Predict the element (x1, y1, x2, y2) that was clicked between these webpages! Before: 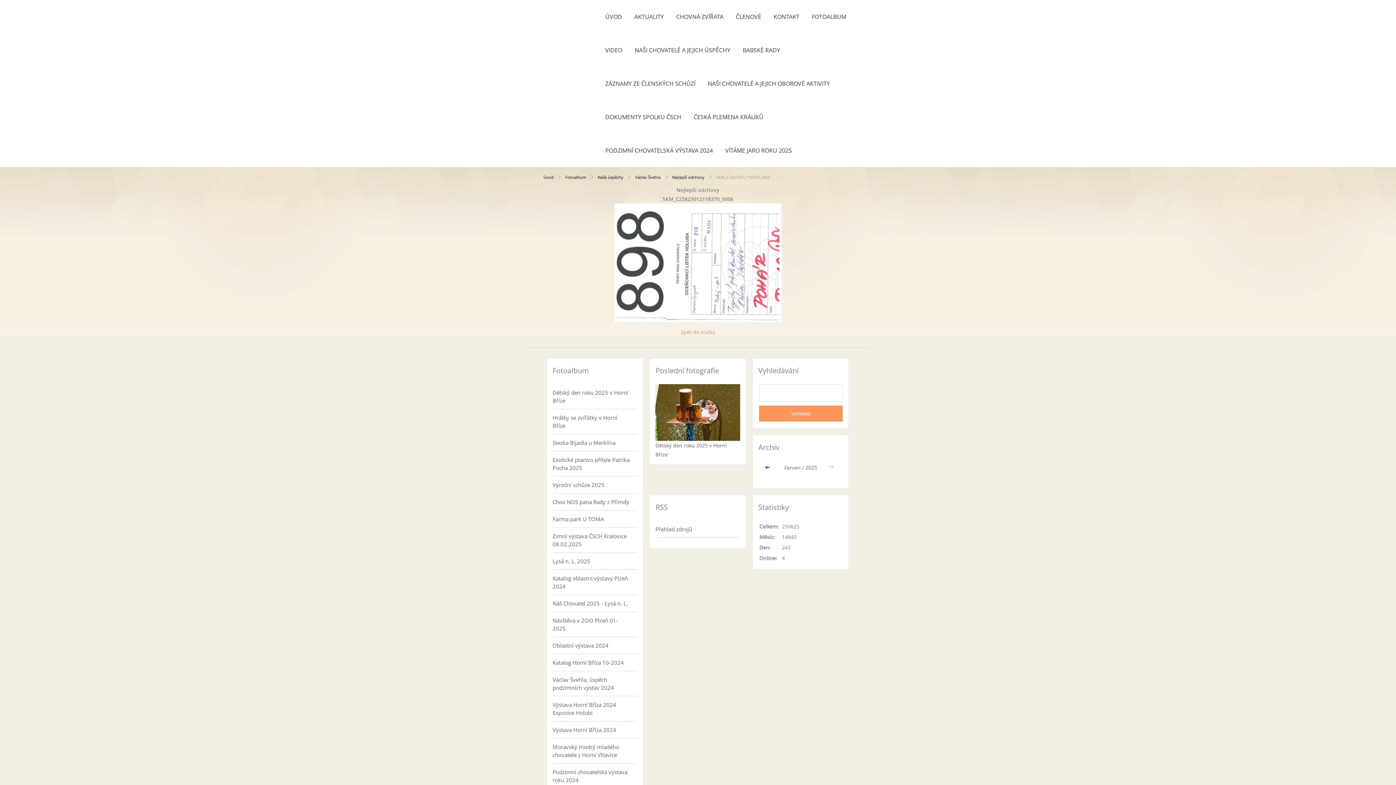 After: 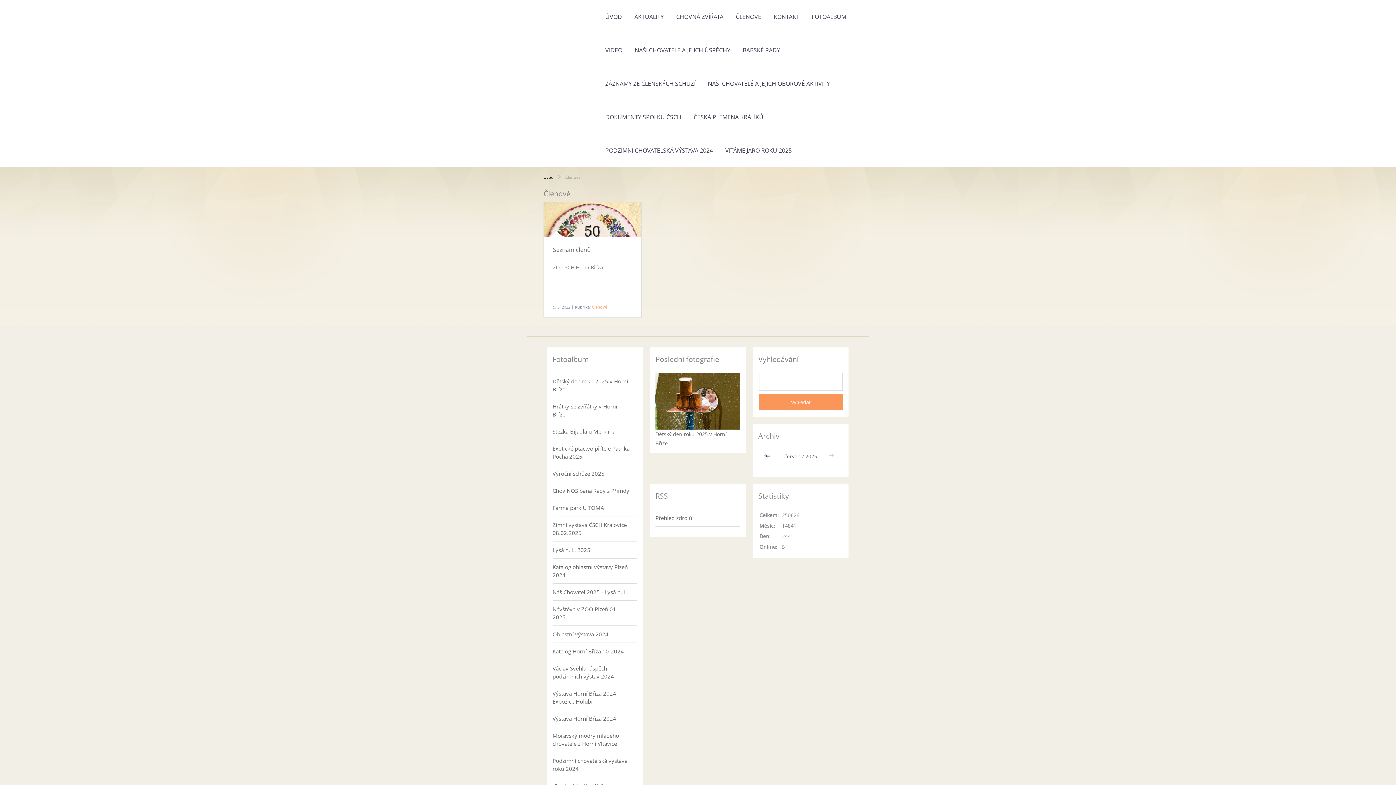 Action: label: ČLENOVÉ bbox: (730, 0, 766, 33)